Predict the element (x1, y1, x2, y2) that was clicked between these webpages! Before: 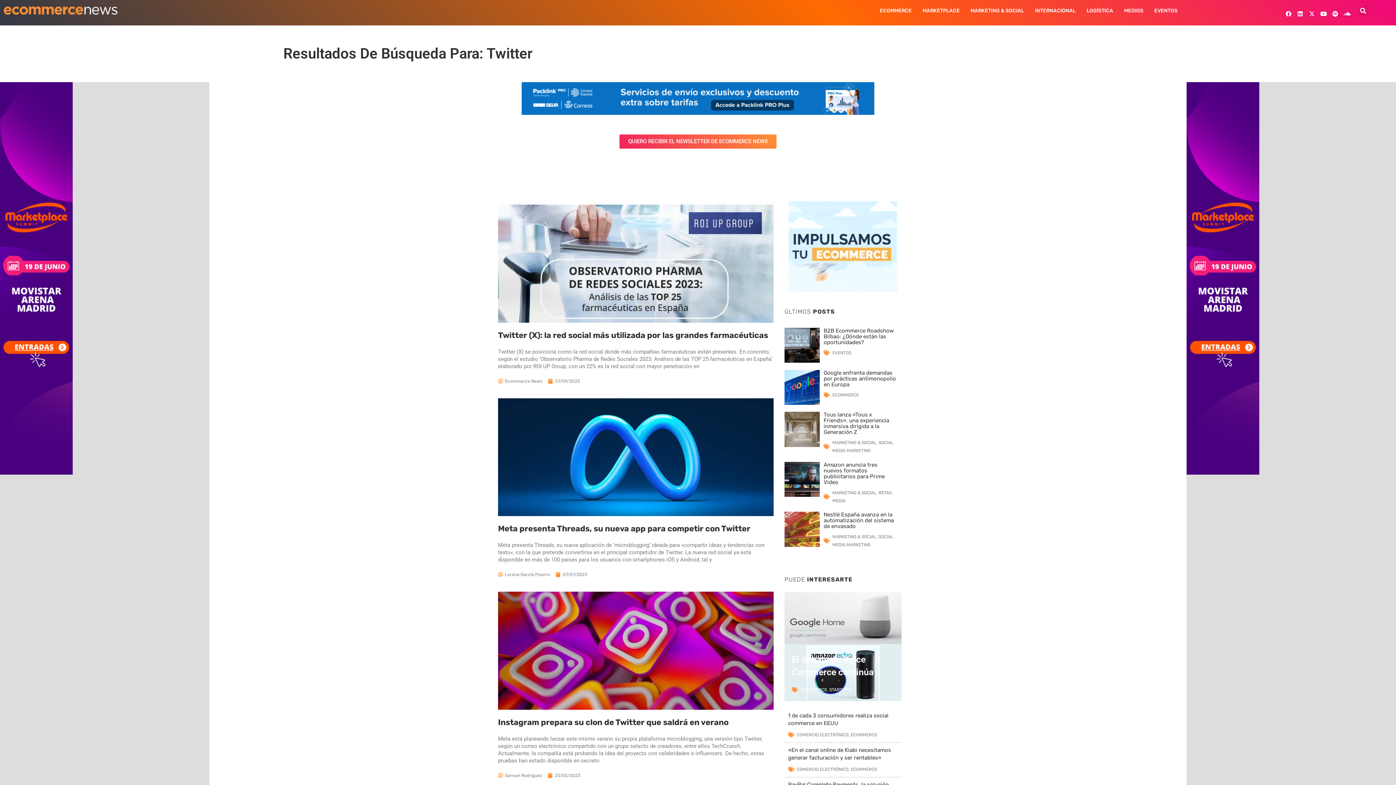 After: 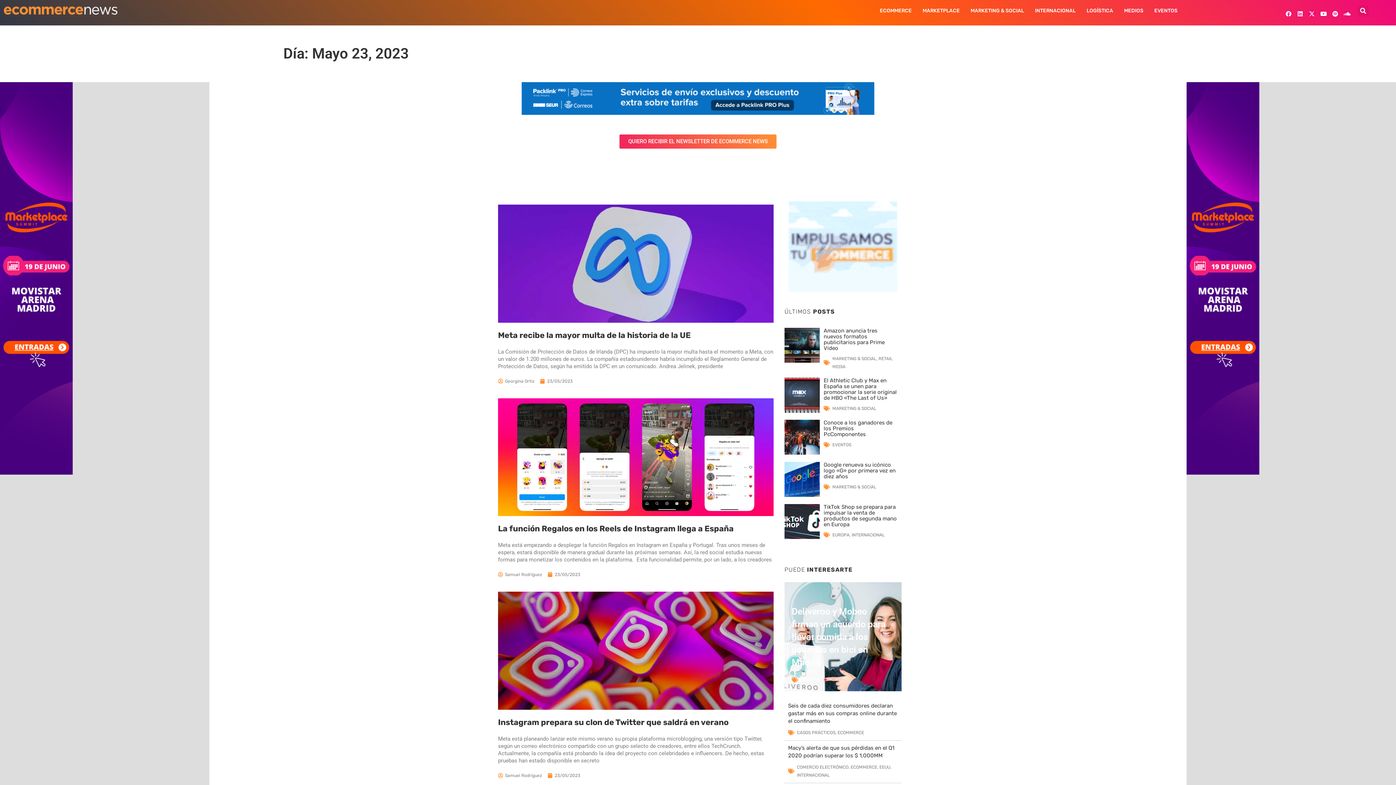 Action: label: 23/05/2023 bbox: (548, 771, 580, 779)